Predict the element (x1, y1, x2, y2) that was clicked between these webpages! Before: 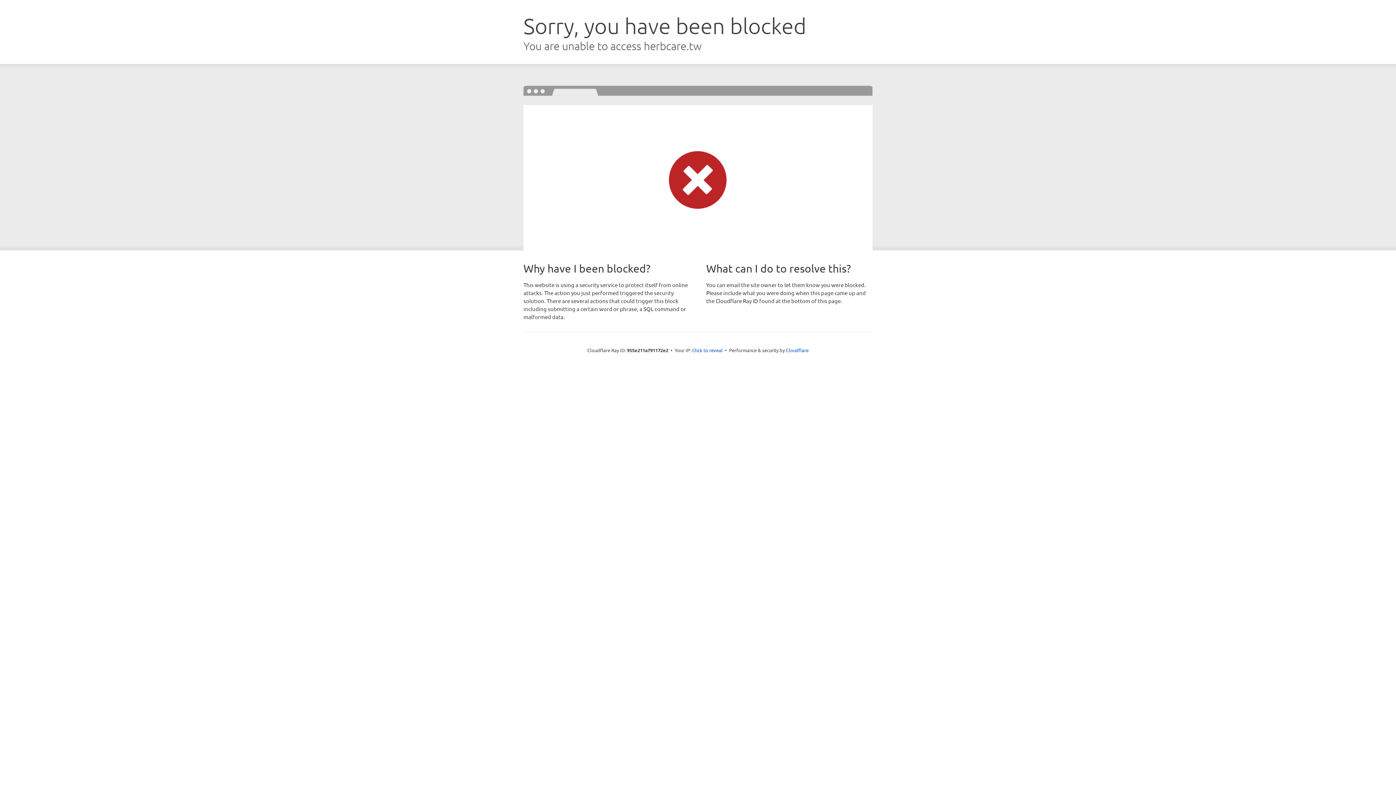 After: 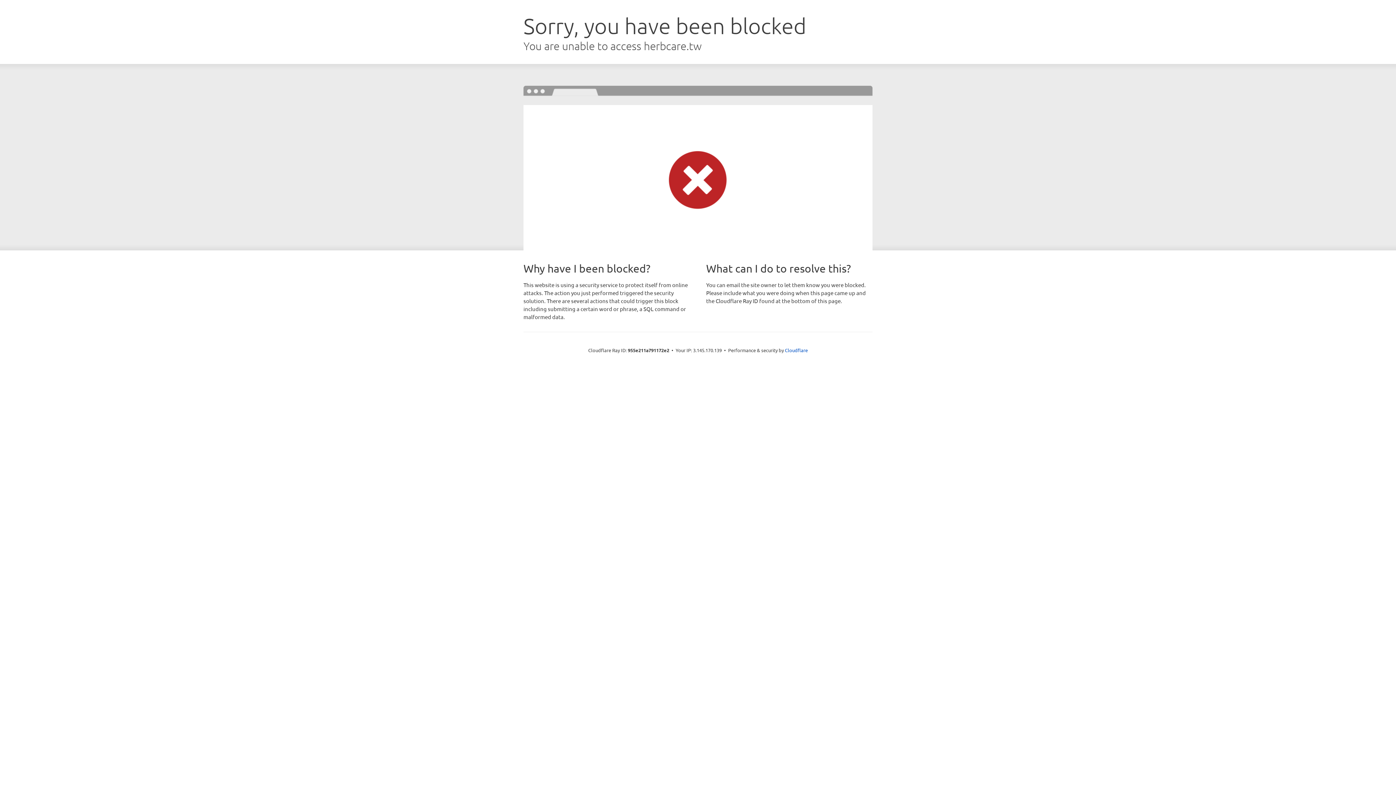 Action: bbox: (692, 346, 722, 353) label: Click to reveal